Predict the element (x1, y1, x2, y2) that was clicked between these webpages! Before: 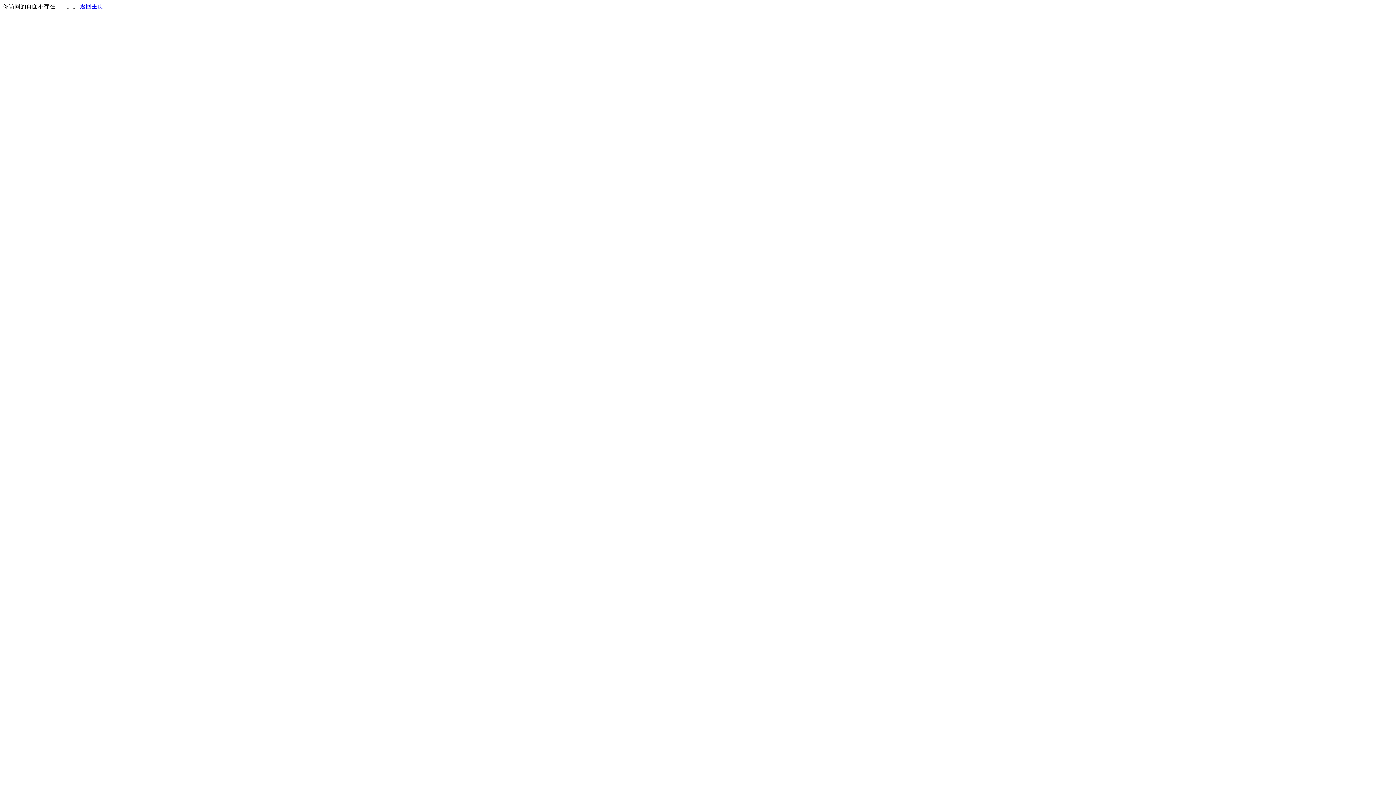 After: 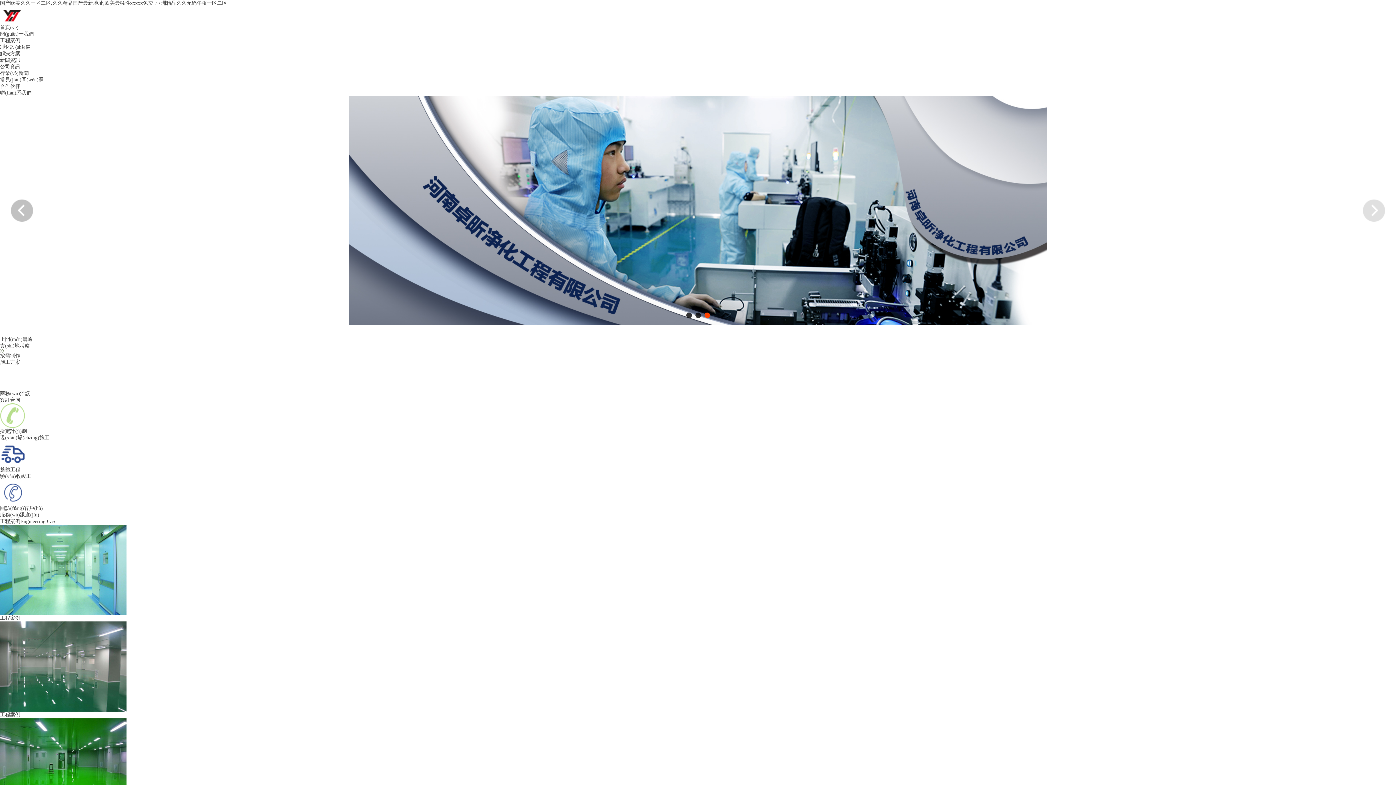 Action: label: 返回主页 bbox: (80, 3, 103, 9)